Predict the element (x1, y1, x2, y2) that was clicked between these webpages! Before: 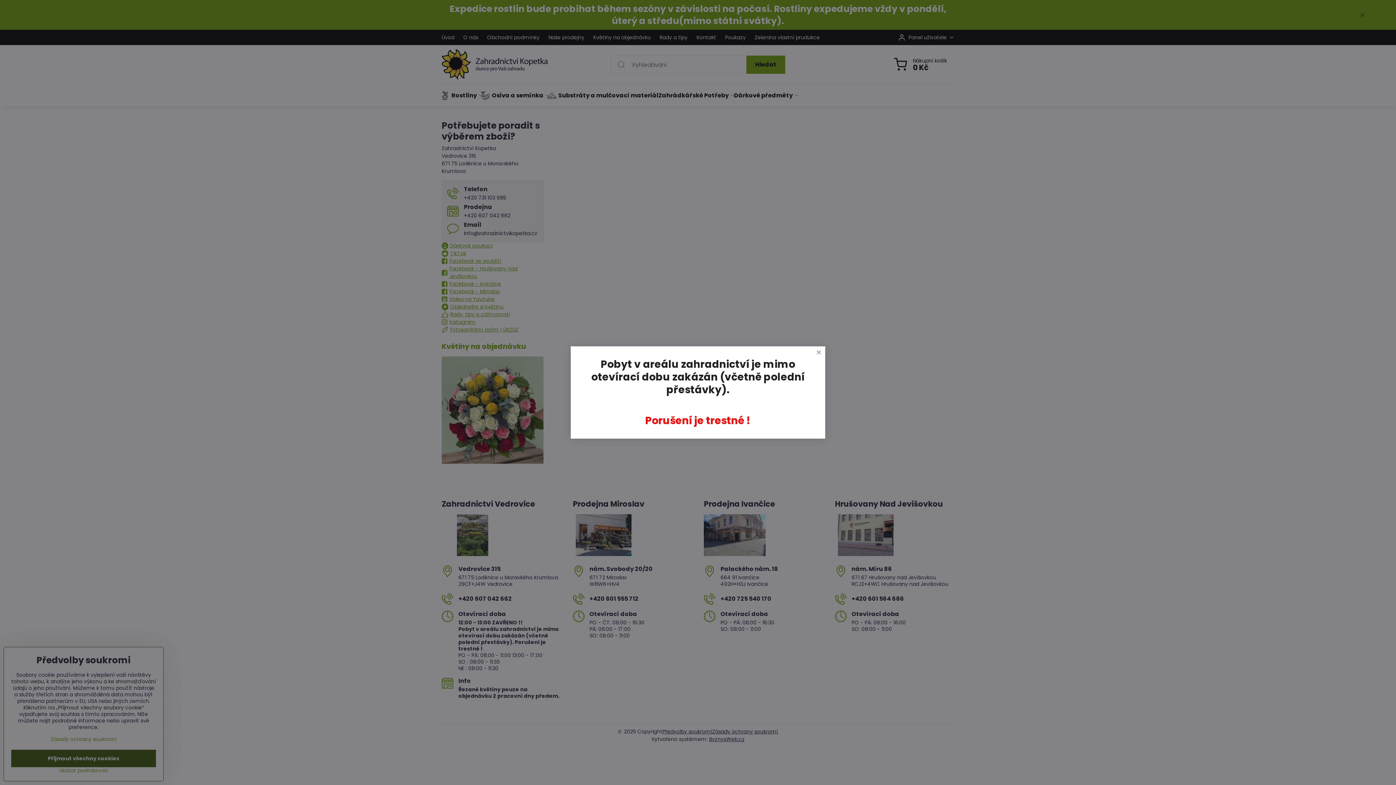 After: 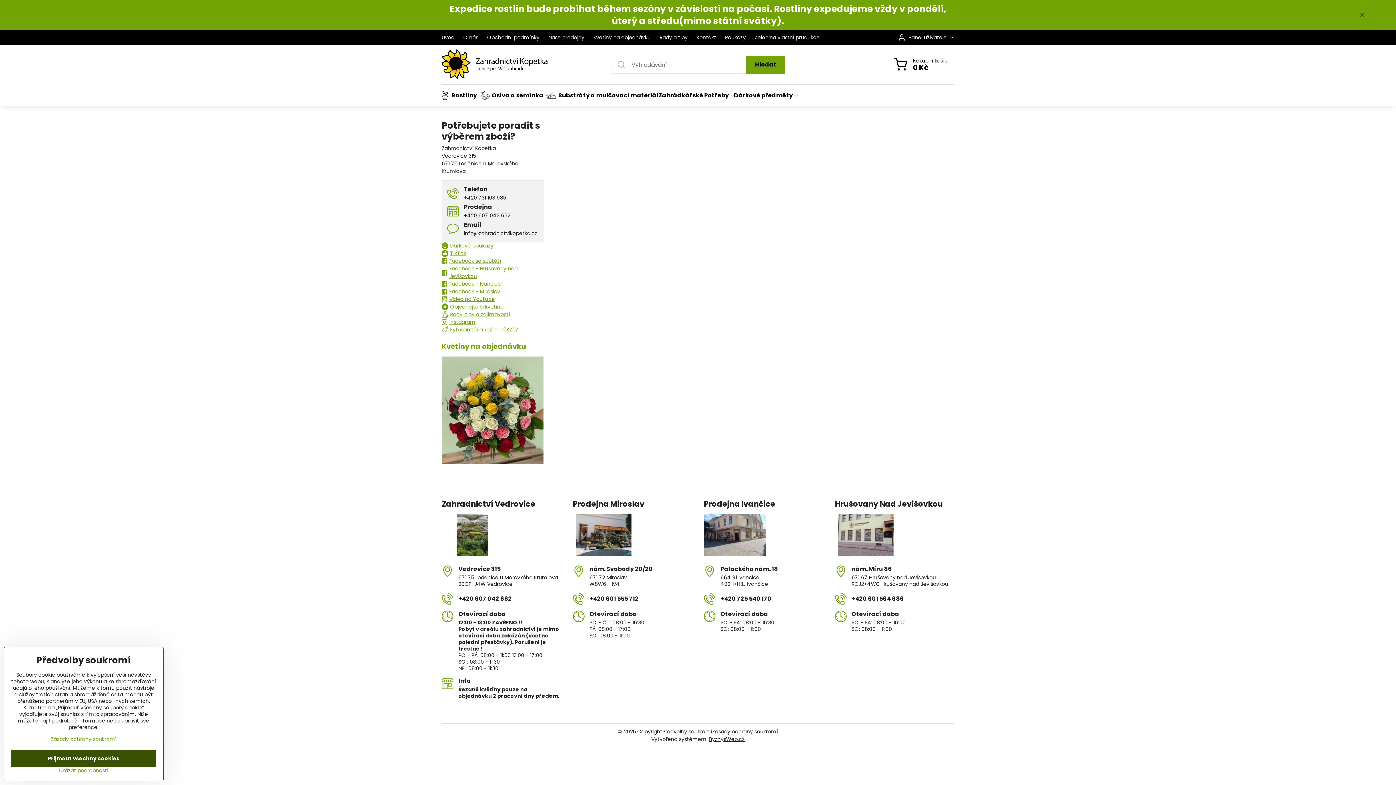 Action: bbox: (812, 346, 825, 359)